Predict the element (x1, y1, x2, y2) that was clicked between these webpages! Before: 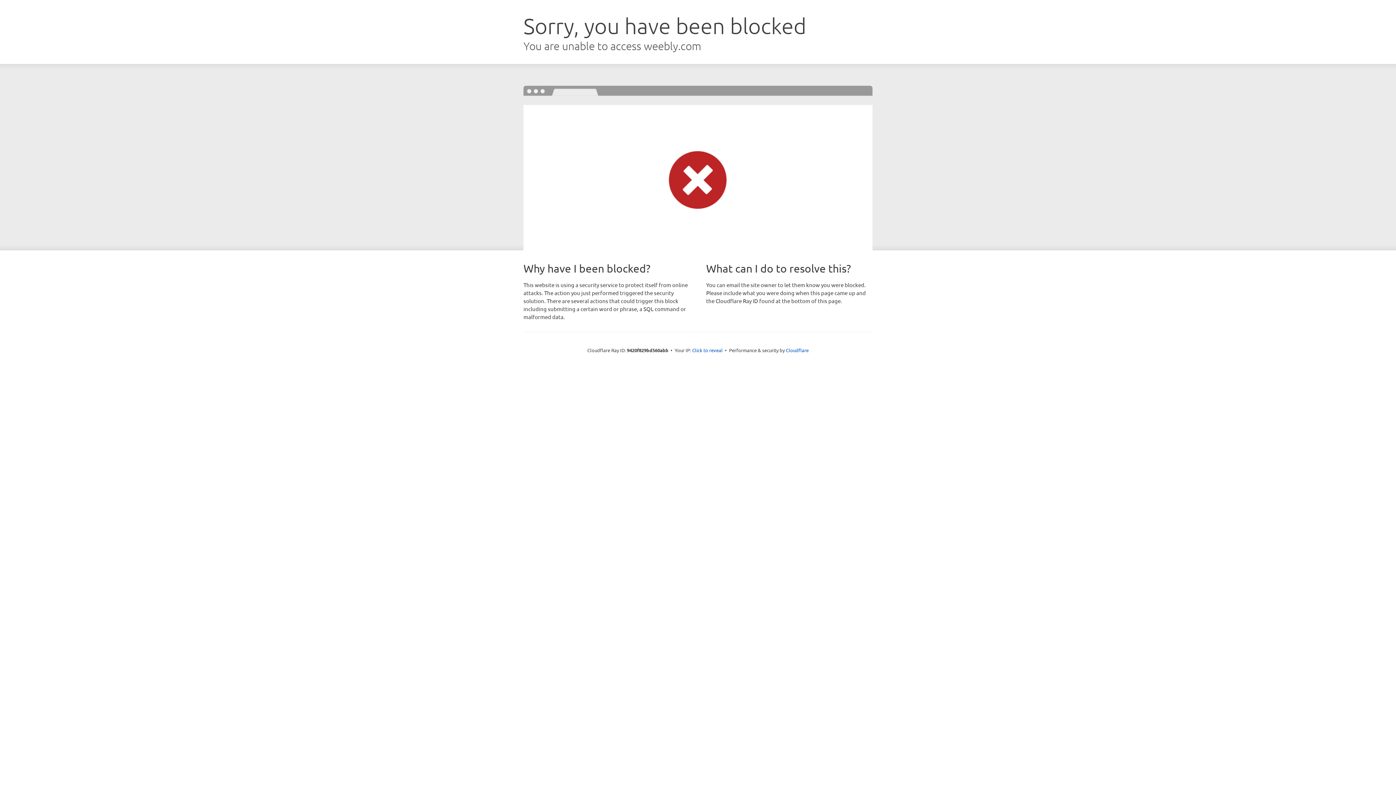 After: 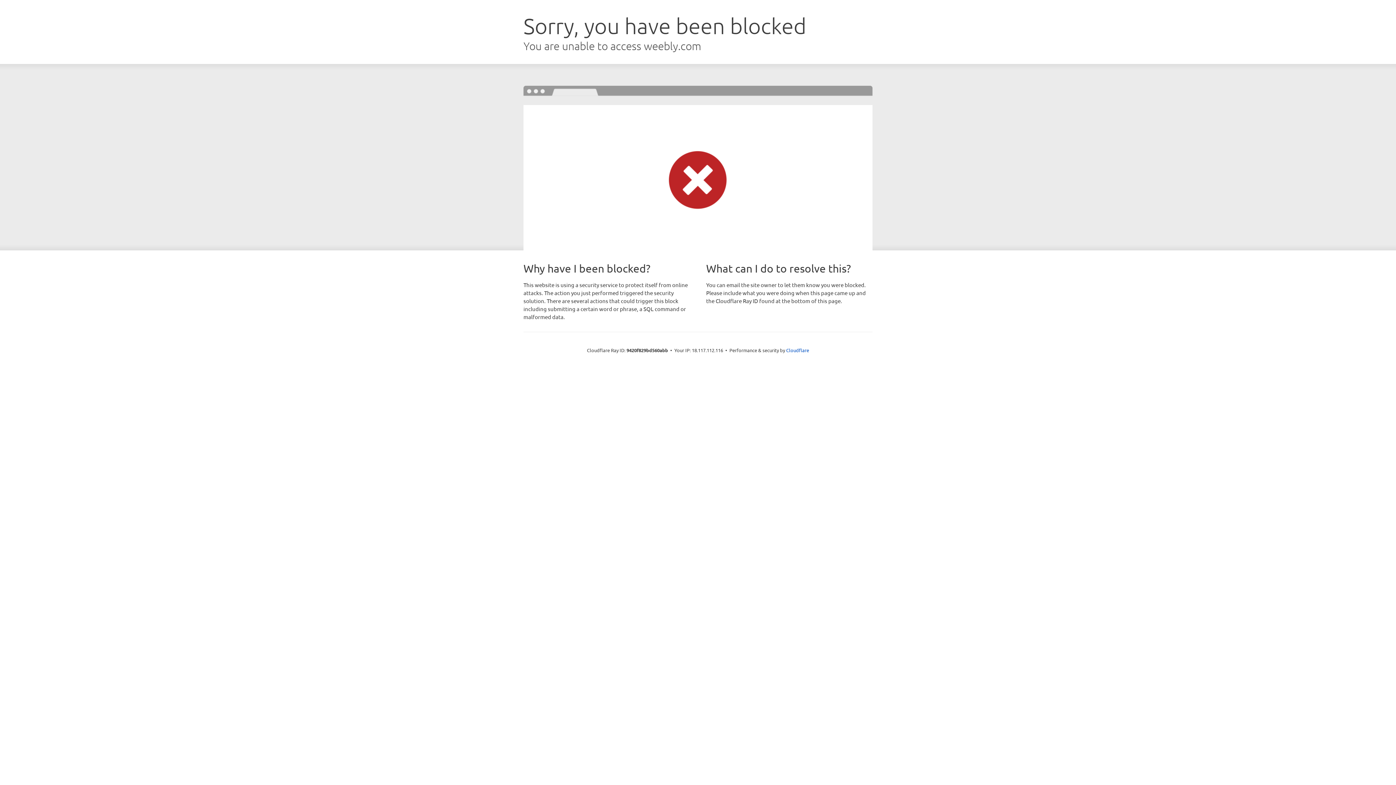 Action: label: Click to reveal bbox: (692, 346, 722, 353)